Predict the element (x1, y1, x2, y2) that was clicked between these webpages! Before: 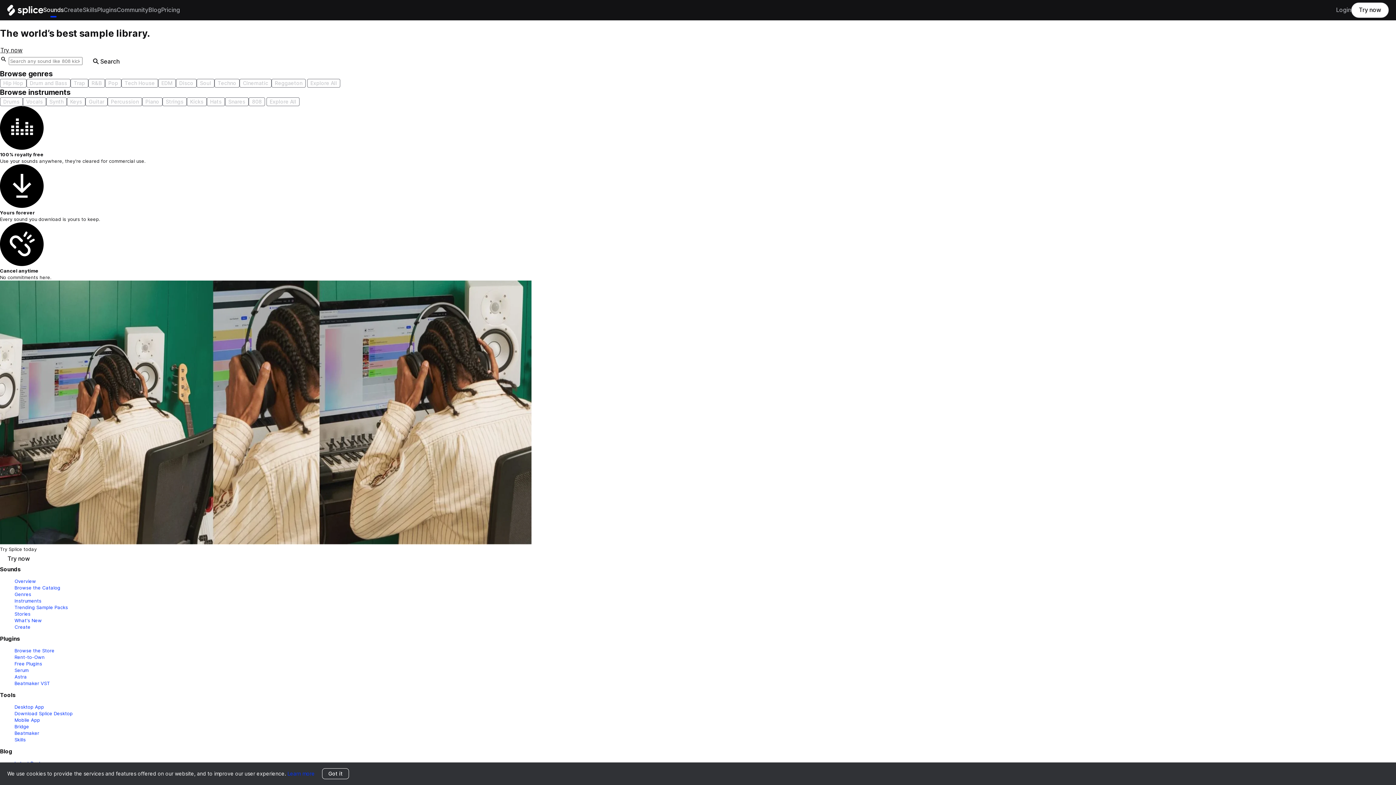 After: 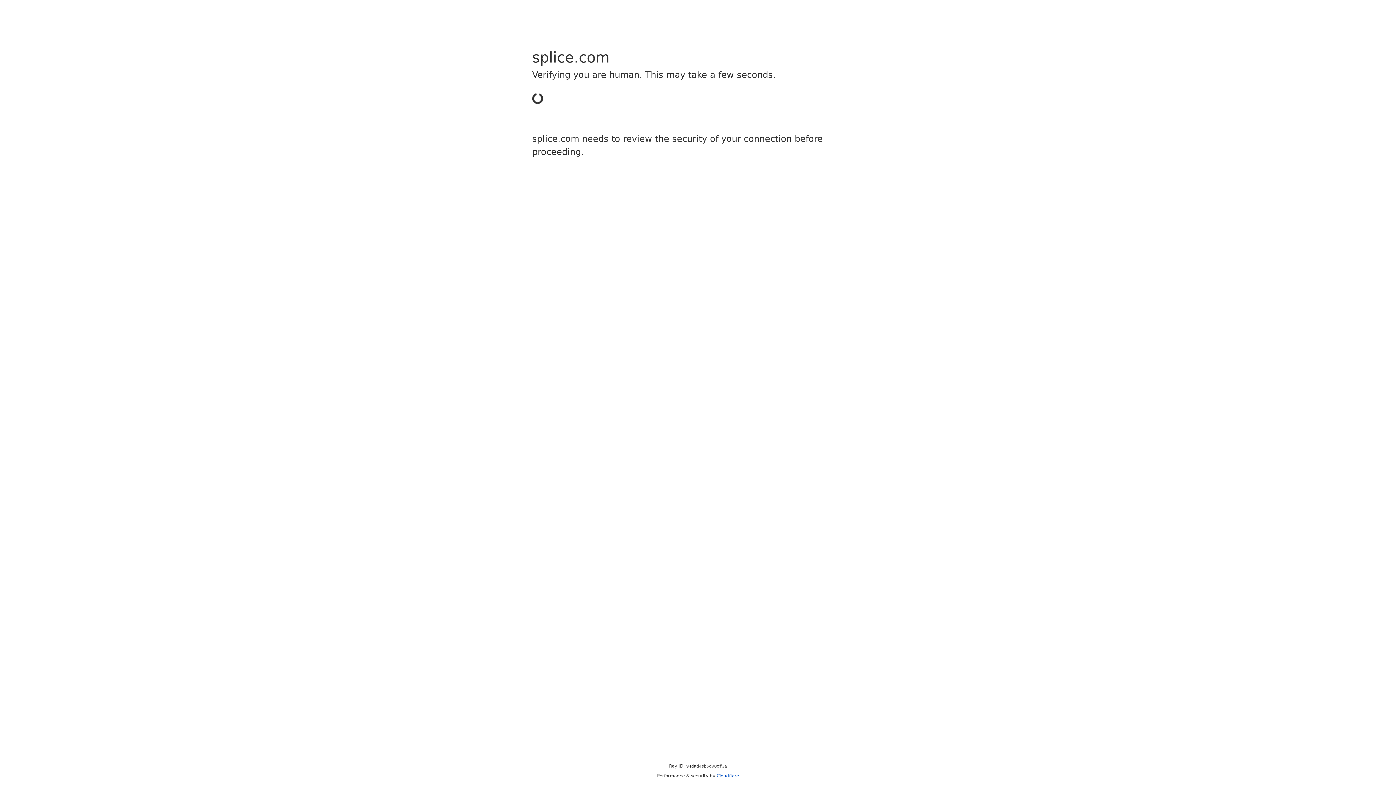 Action: label: Beatmaker VST bbox: (14, 680, 50, 686)